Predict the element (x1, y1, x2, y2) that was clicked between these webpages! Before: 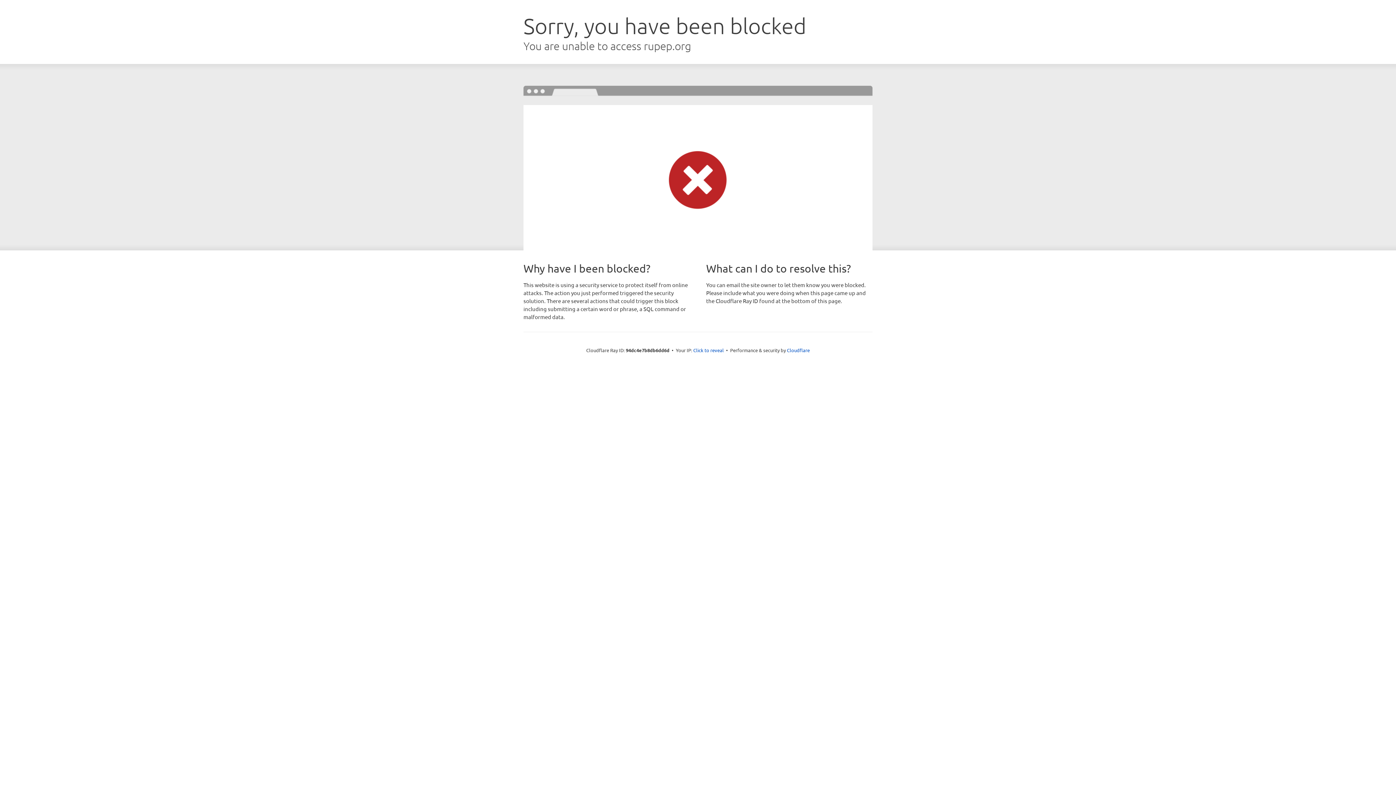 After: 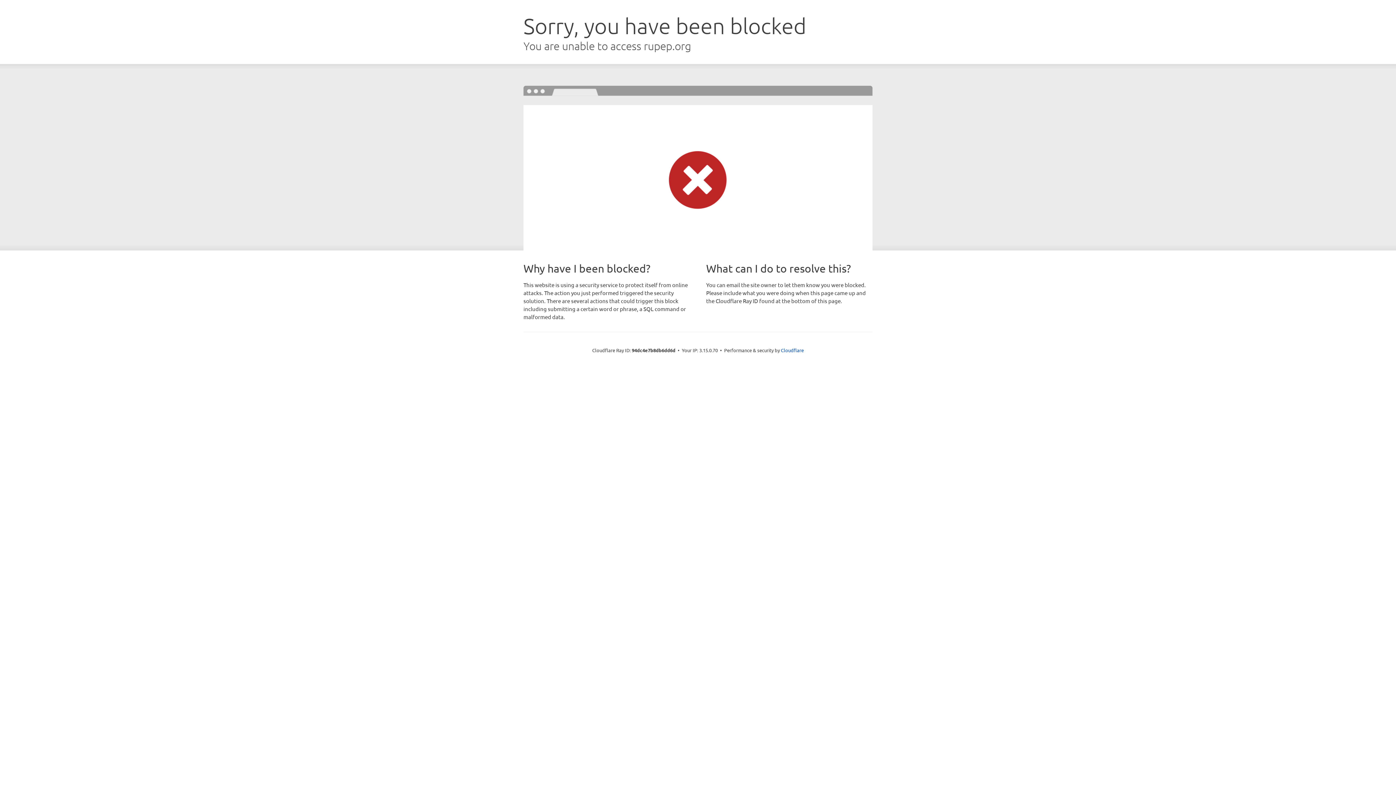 Action: label: Click to reveal bbox: (693, 346, 724, 353)